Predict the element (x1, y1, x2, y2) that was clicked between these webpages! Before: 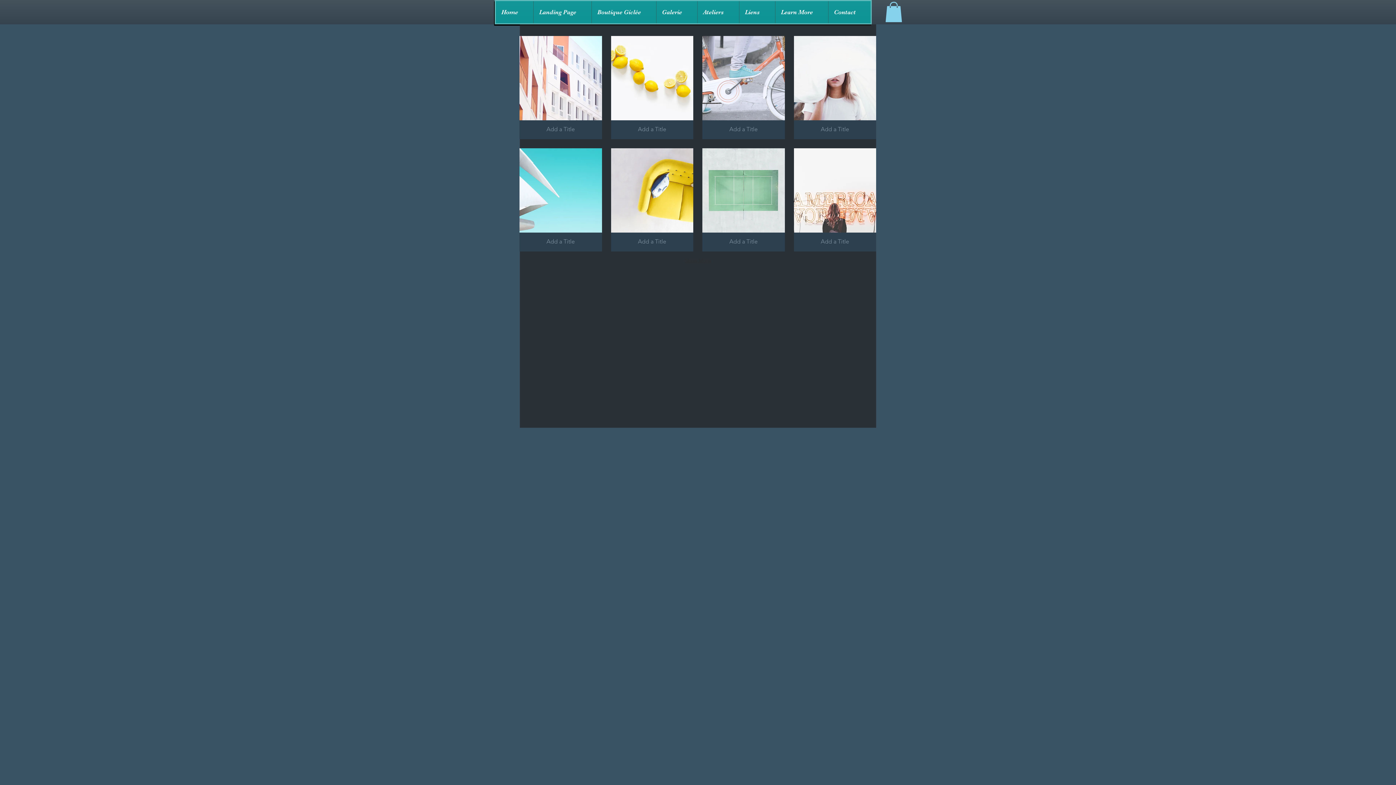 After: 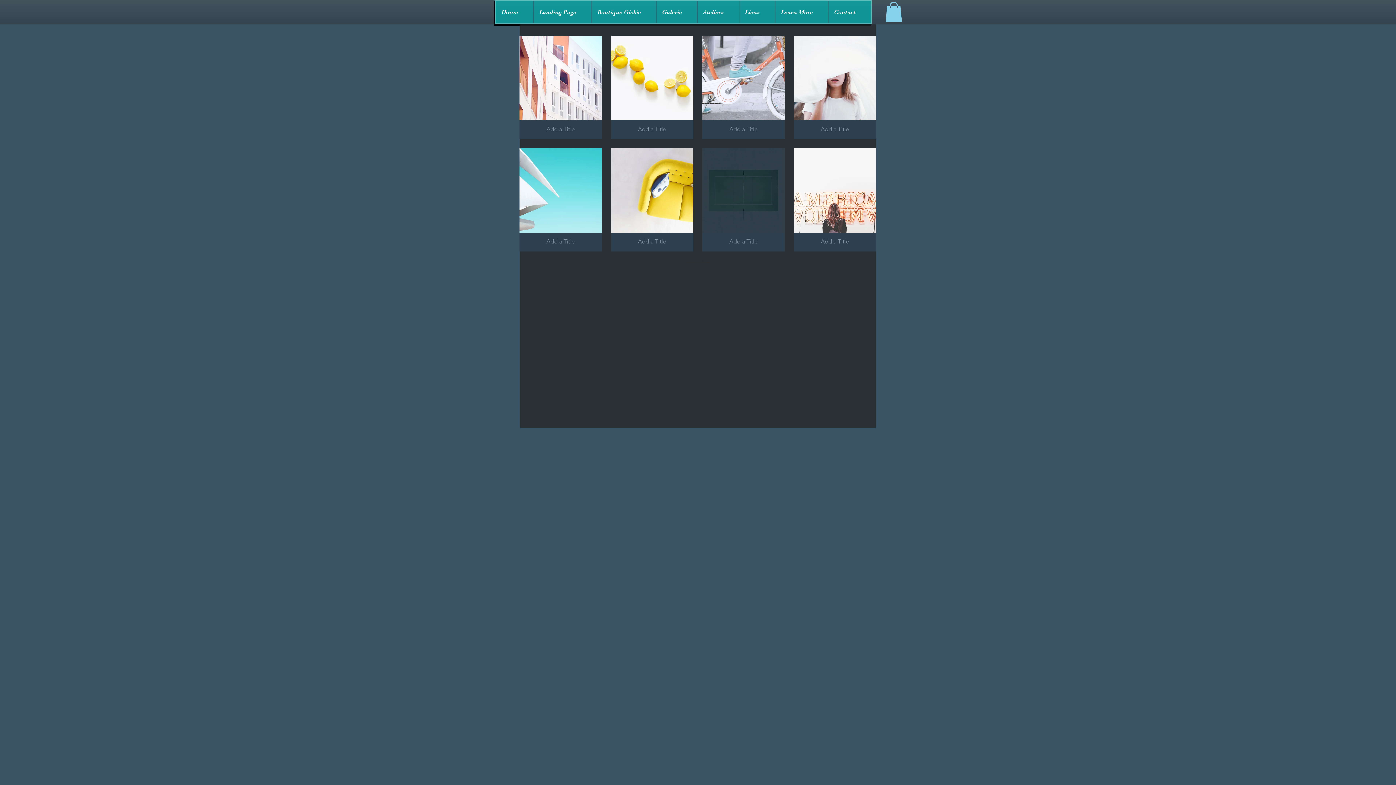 Action: bbox: (702, 148, 784, 251) label: Add a Title